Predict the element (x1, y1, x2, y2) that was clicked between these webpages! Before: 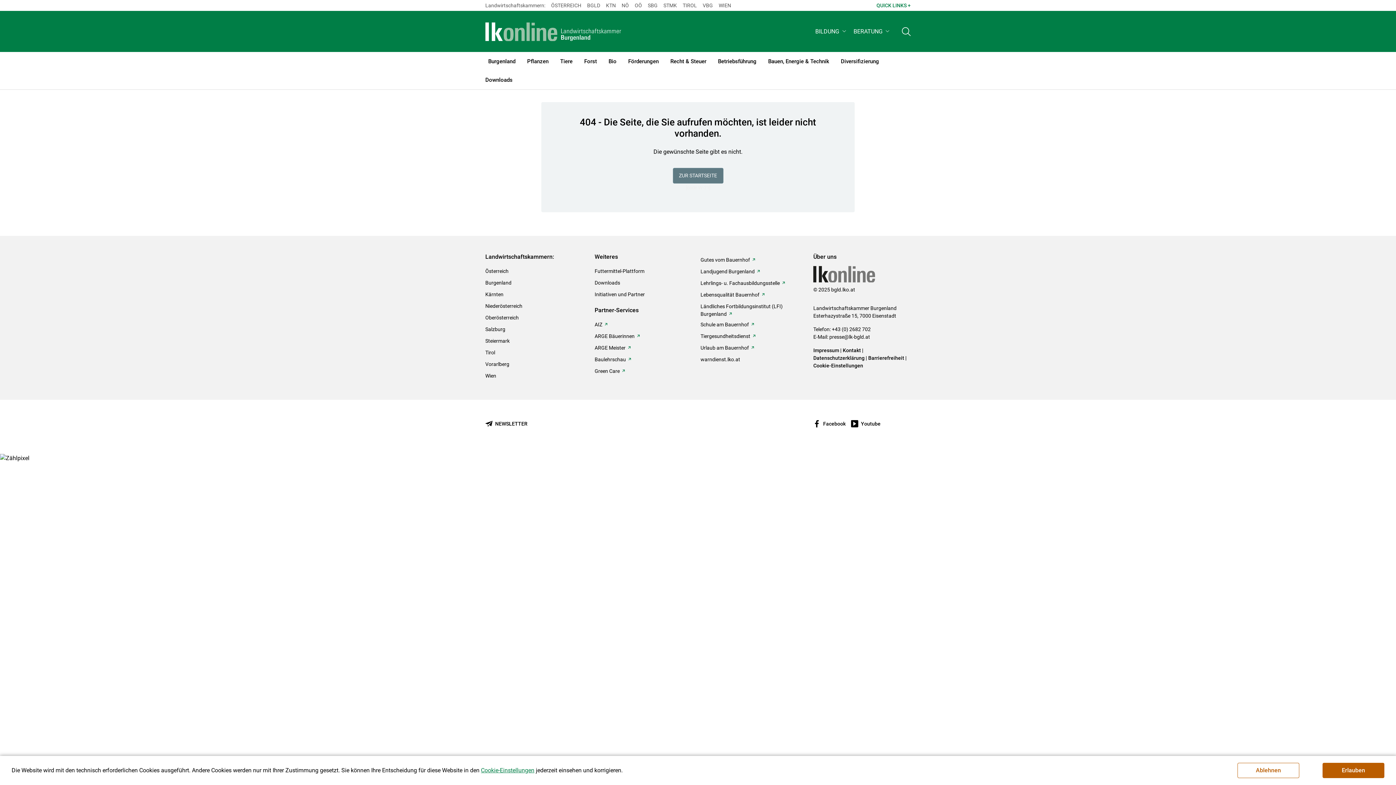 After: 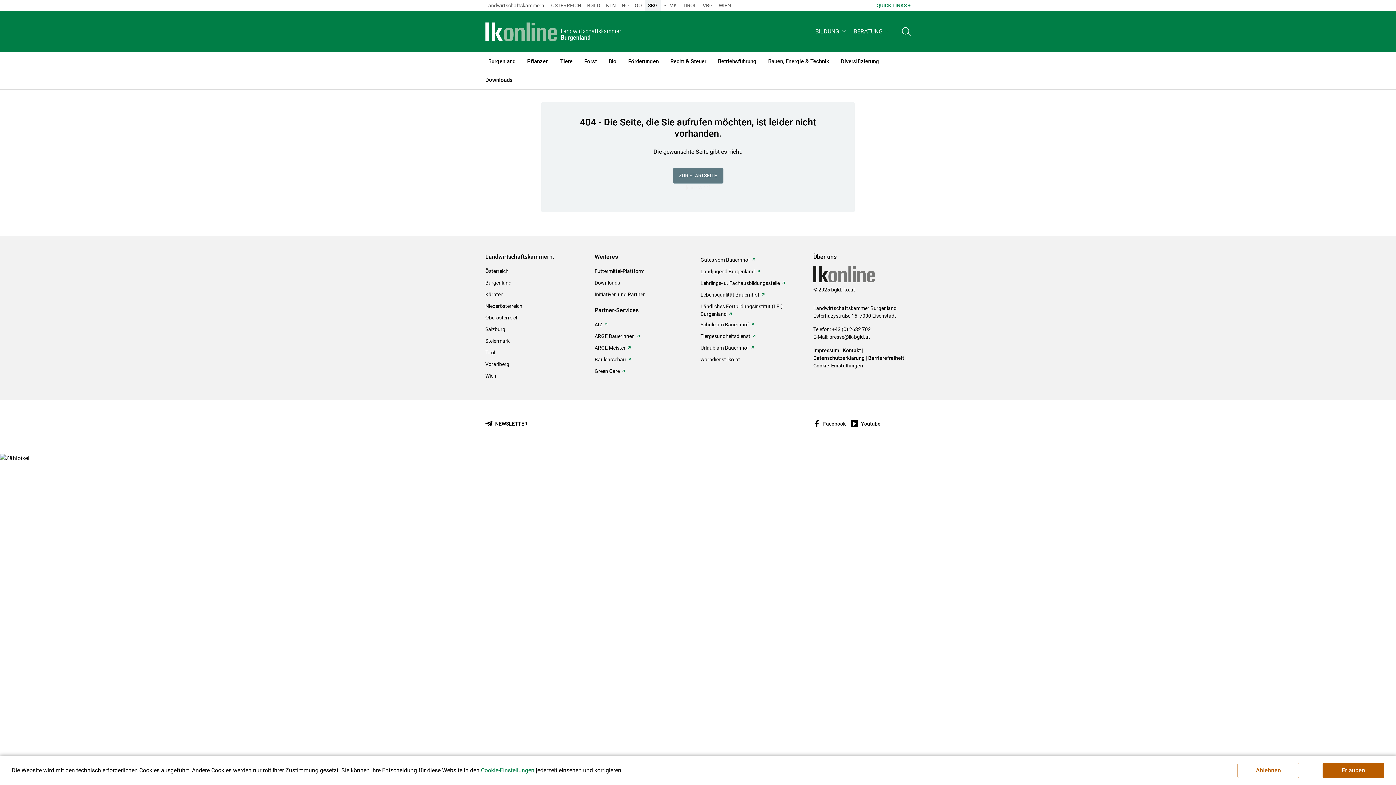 Action: bbox: (645, 0, 660, 10) label: SBG